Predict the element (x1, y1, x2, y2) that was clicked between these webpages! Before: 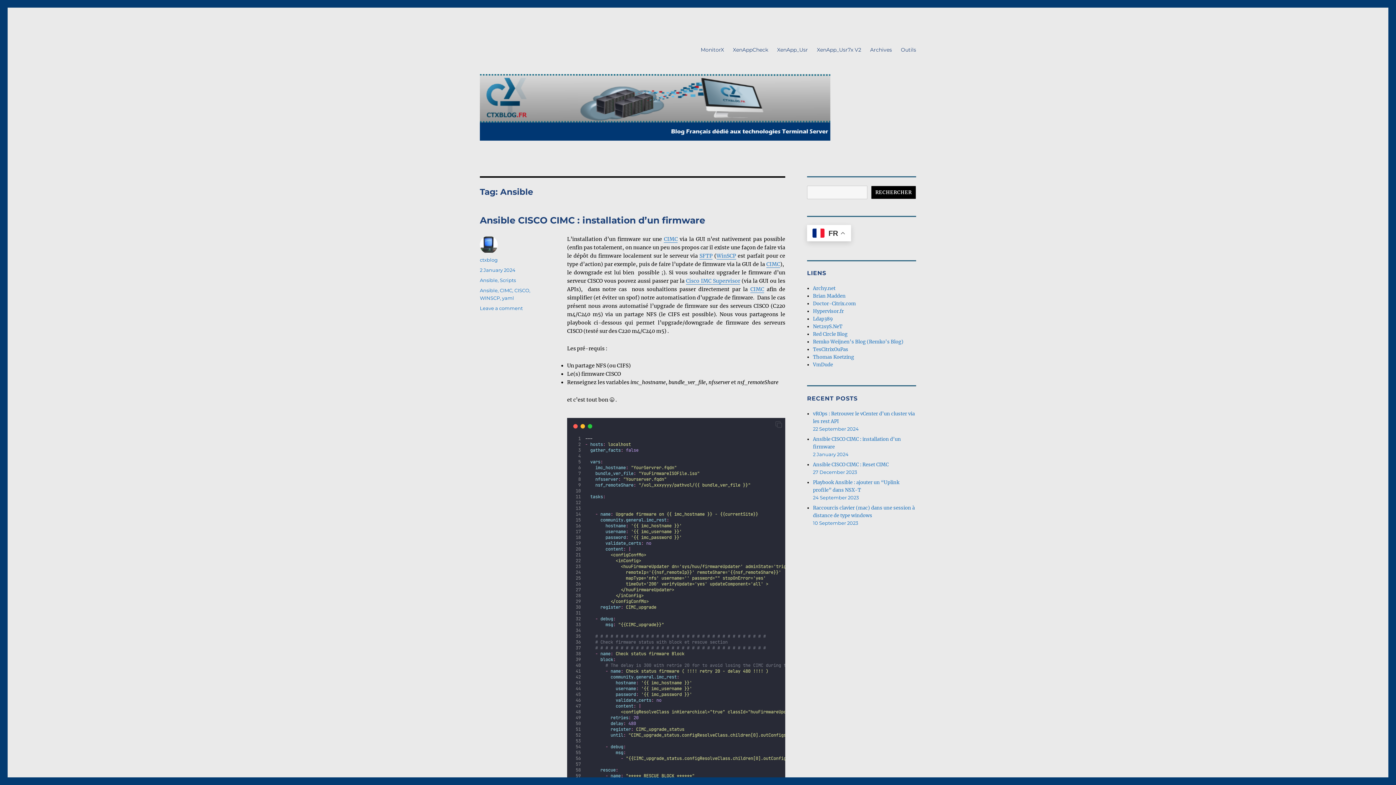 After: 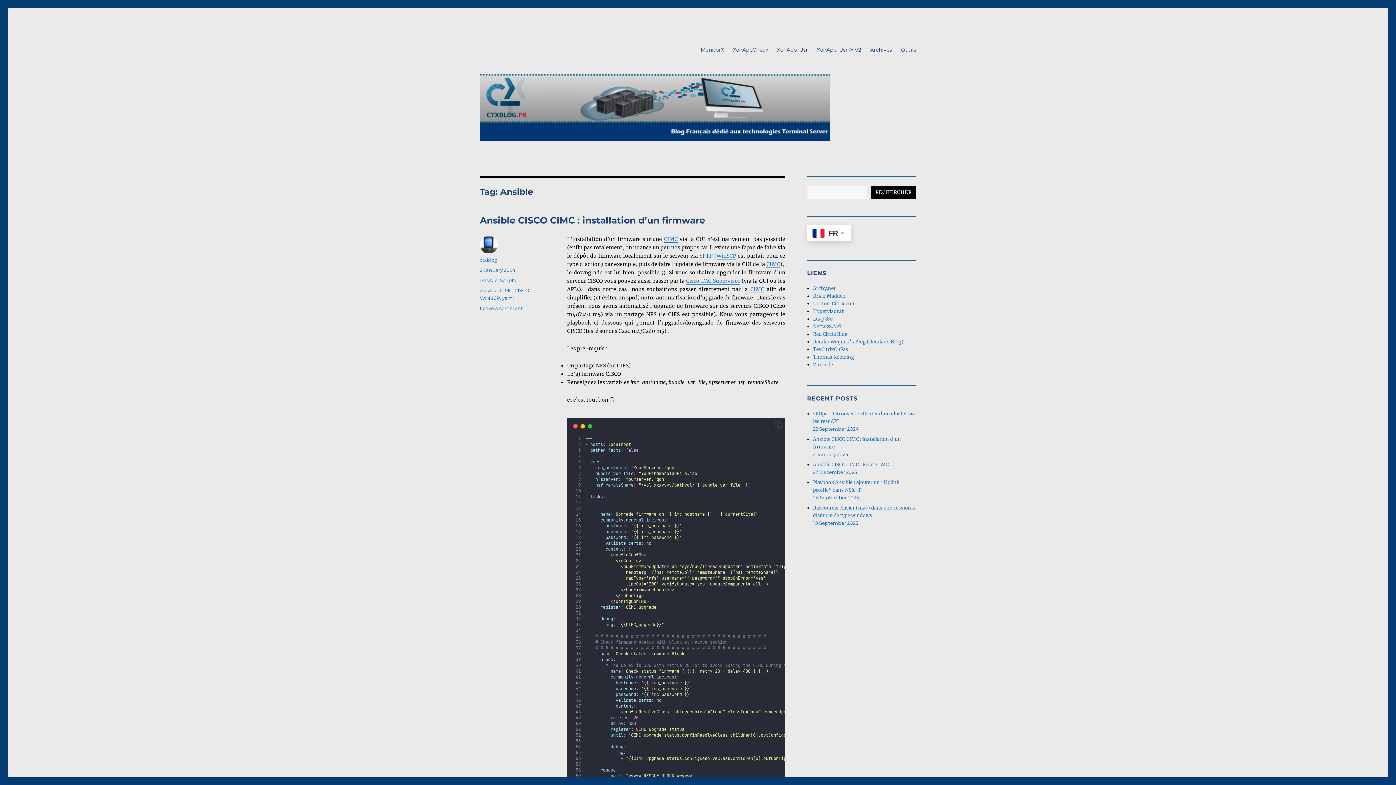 Action: label: SFTP bbox: (699, 252, 712, 259)